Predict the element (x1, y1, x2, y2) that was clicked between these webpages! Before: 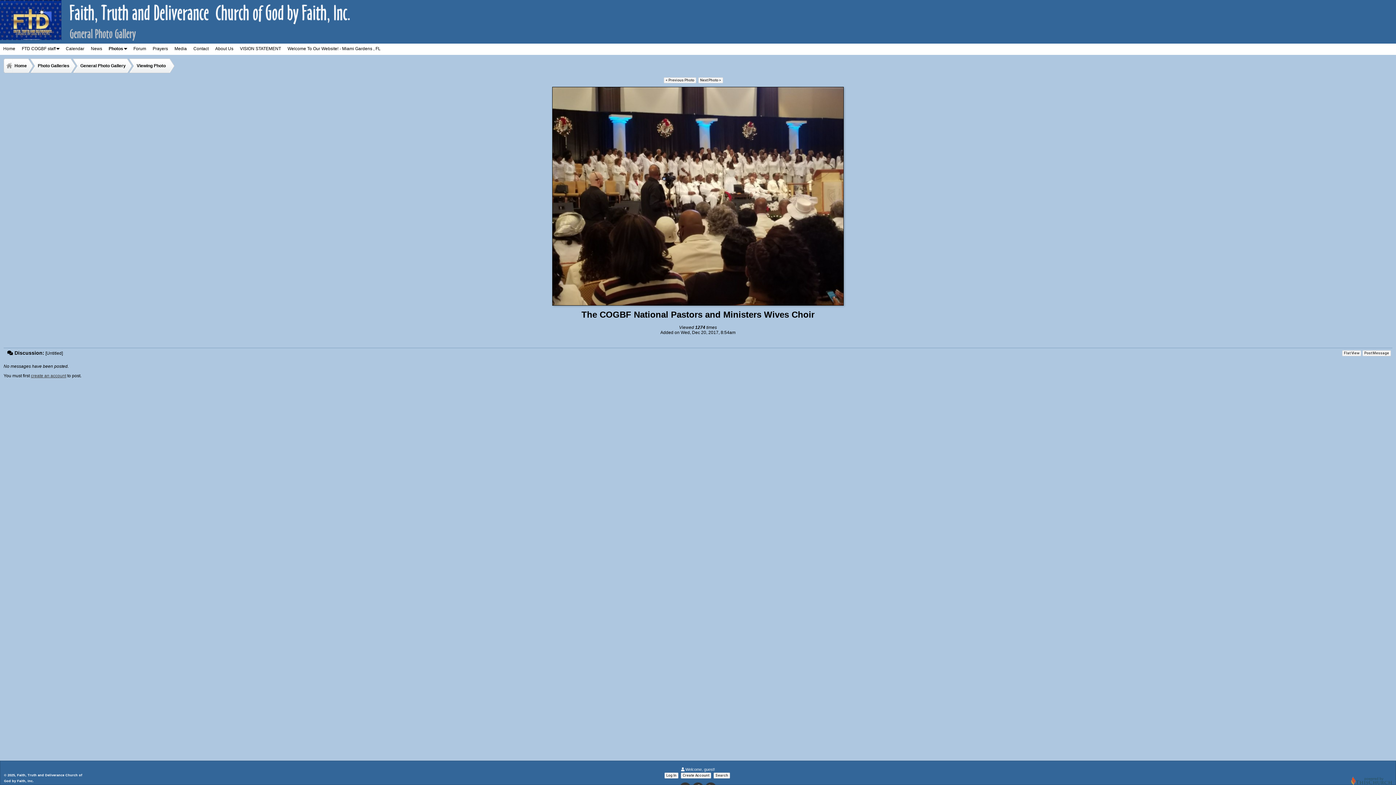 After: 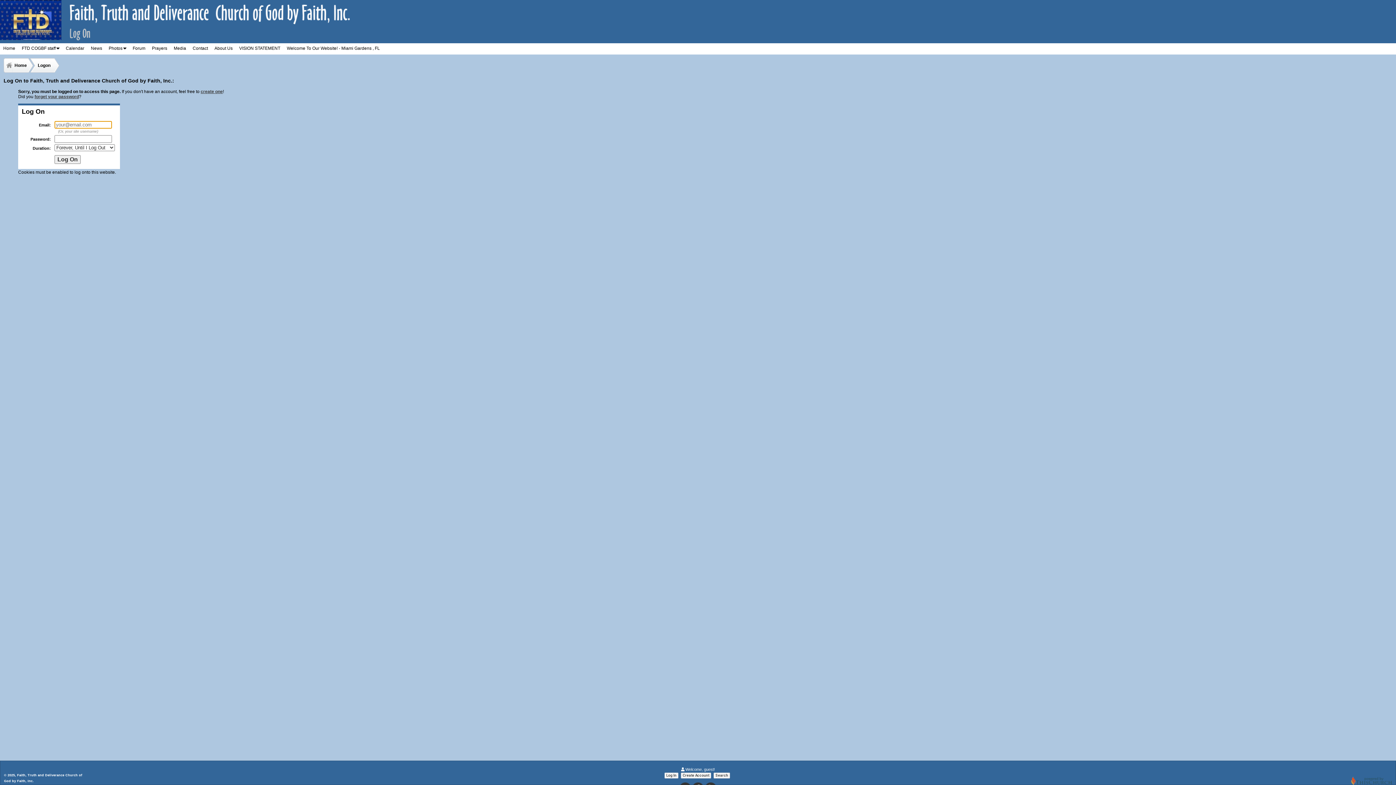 Action: label: Post Message bbox: (1362, 350, 1391, 356)